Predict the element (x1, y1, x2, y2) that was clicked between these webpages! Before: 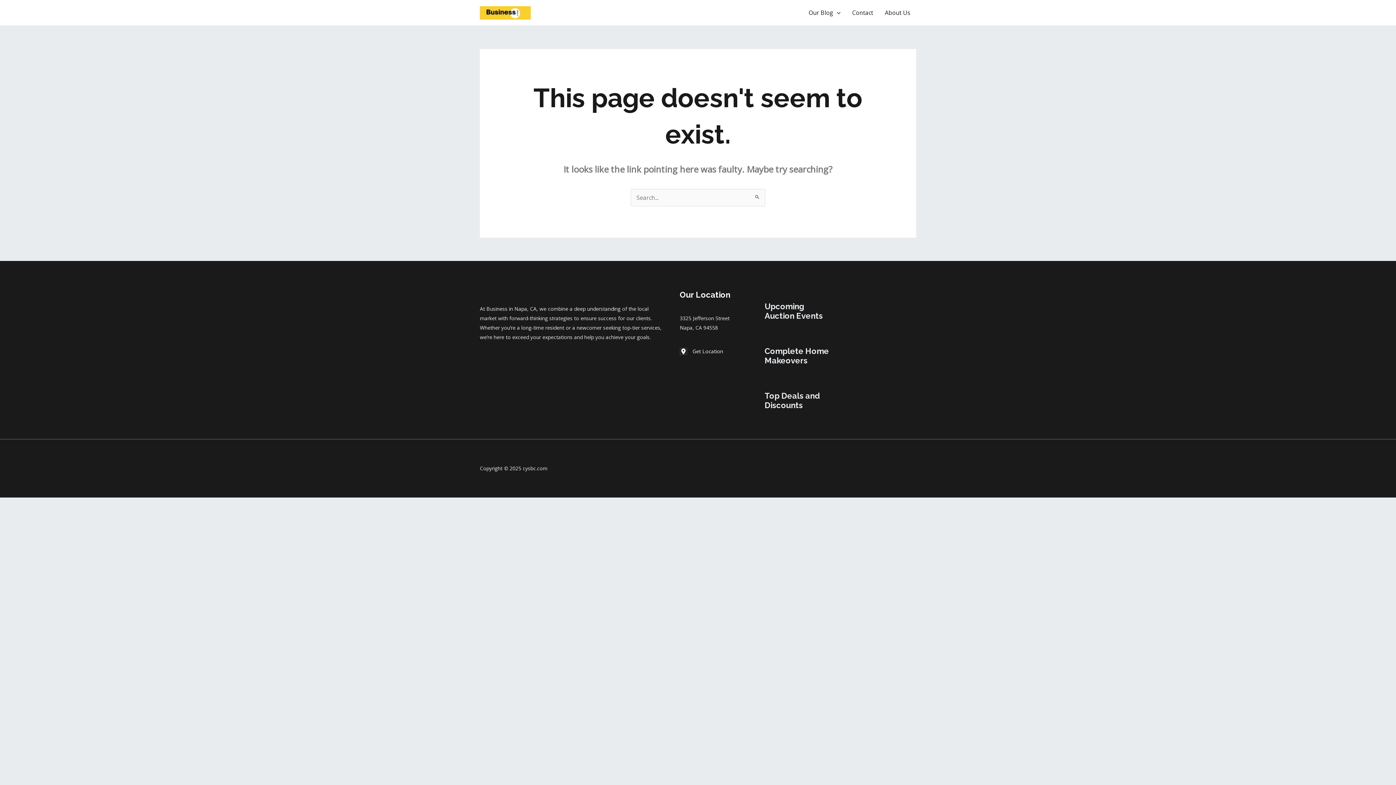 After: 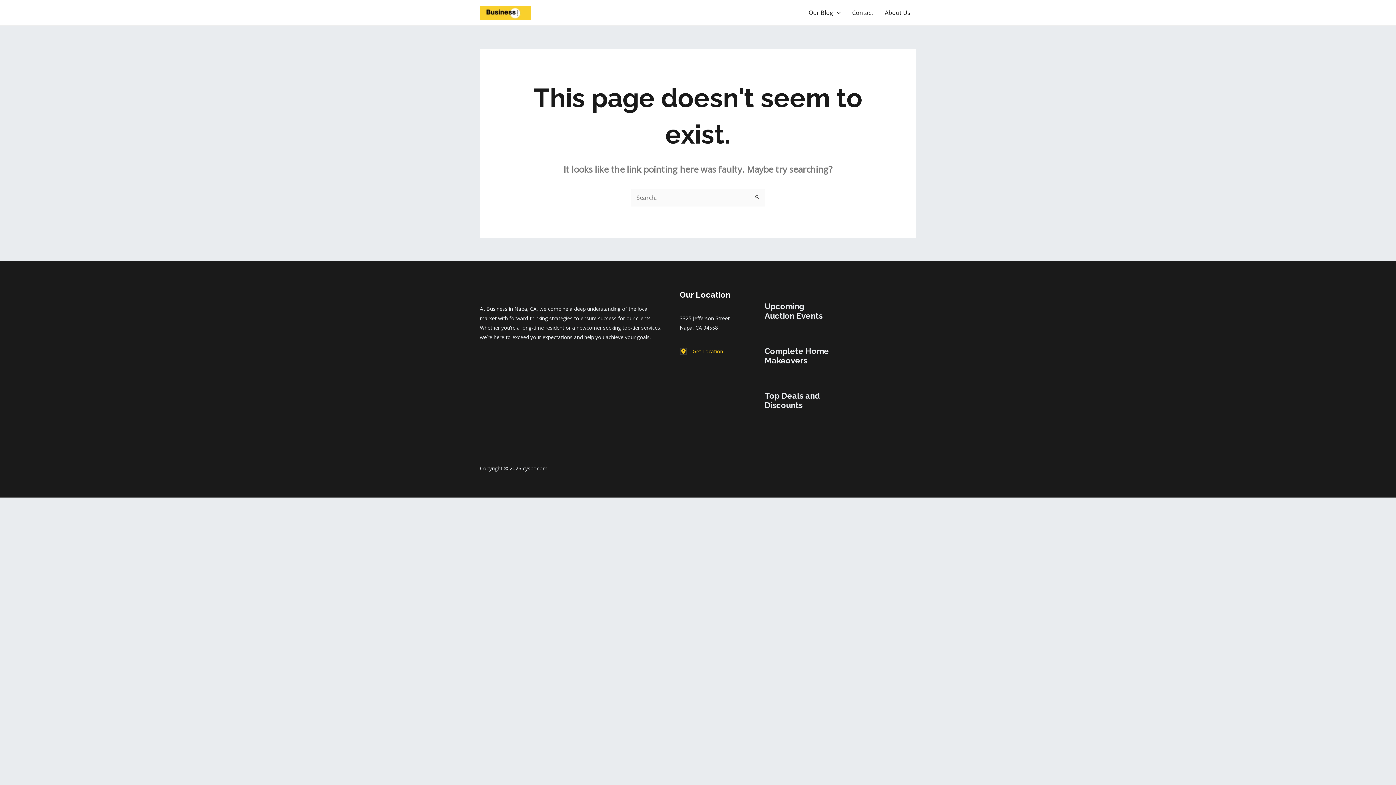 Action: label: Get Location bbox: (680, 347, 723, 356)